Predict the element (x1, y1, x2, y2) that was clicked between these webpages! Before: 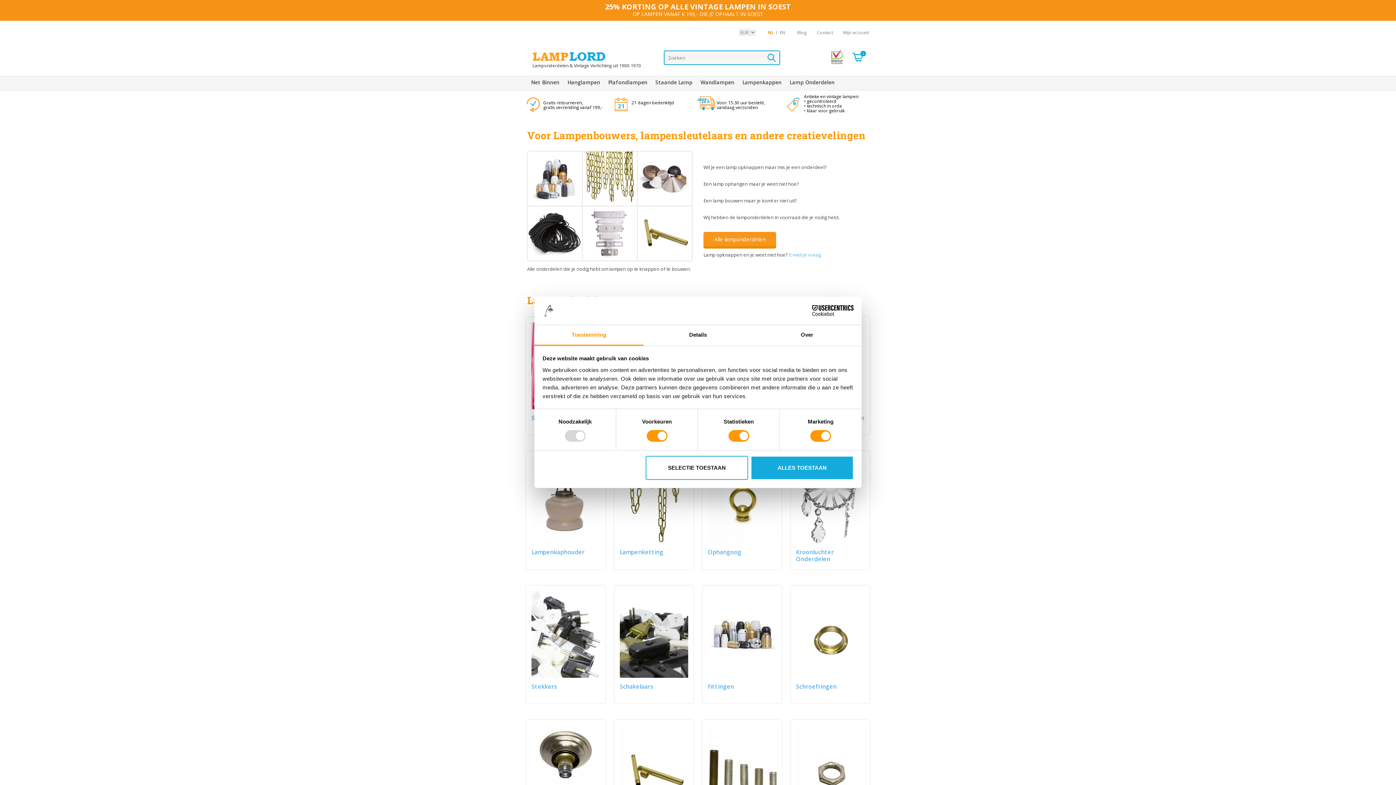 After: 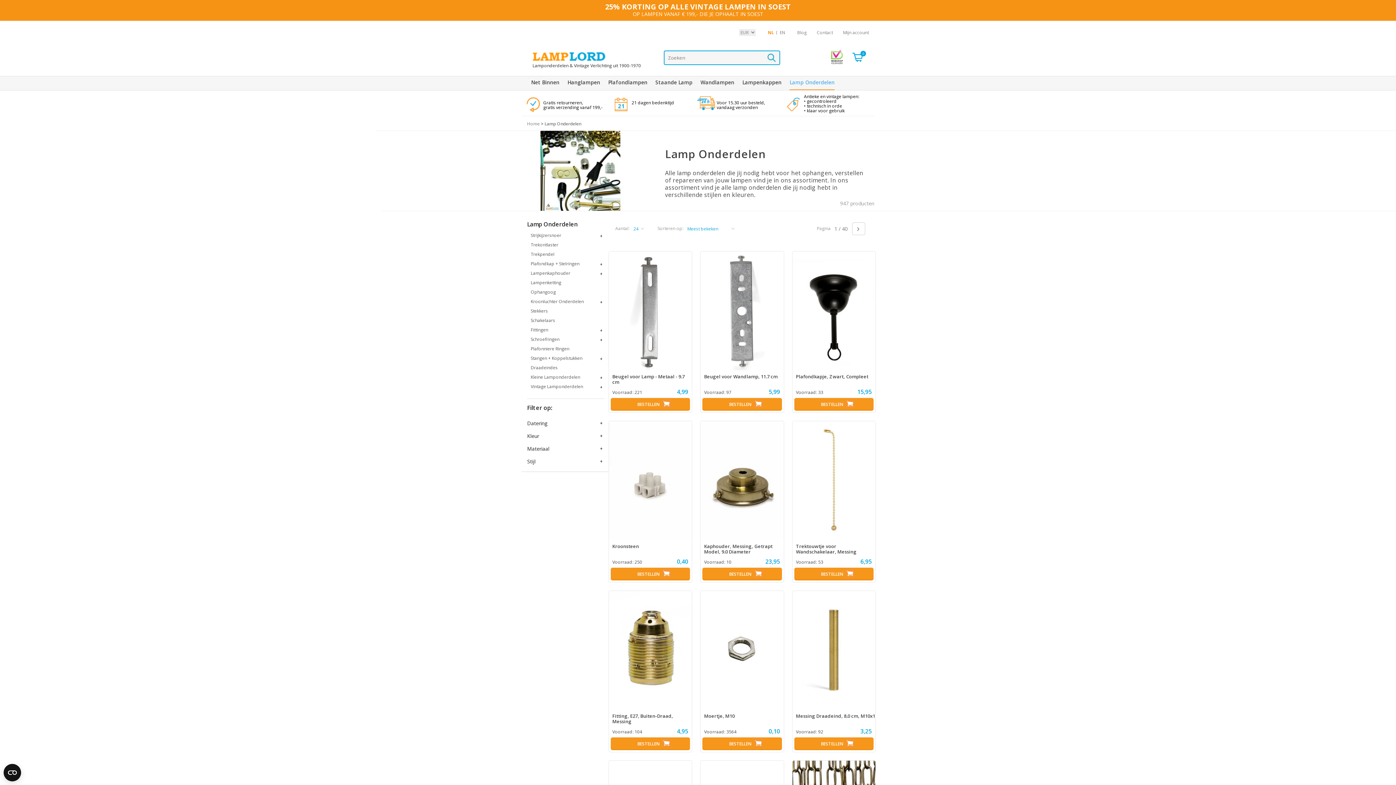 Action: label: Alle lamponderdelen bbox: (703, 231, 776, 247)